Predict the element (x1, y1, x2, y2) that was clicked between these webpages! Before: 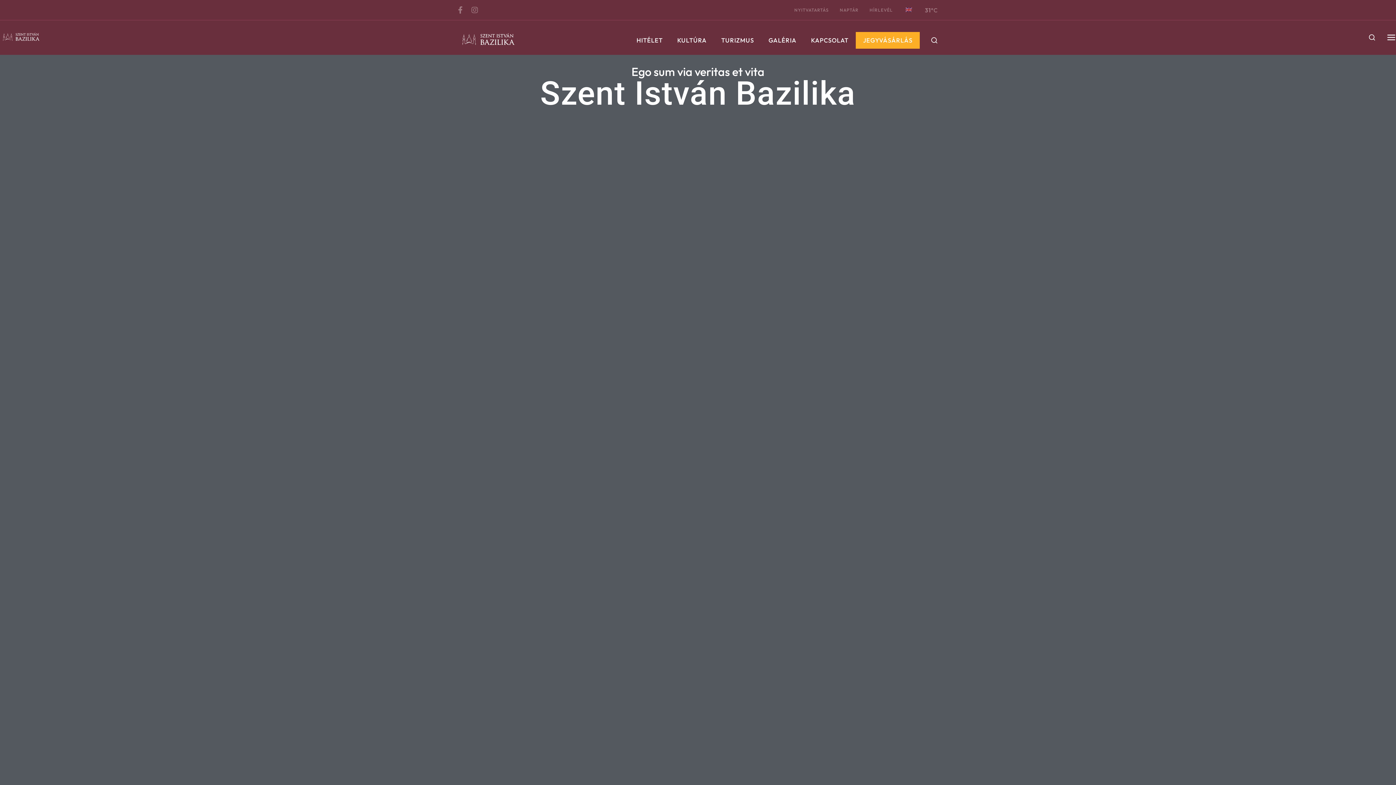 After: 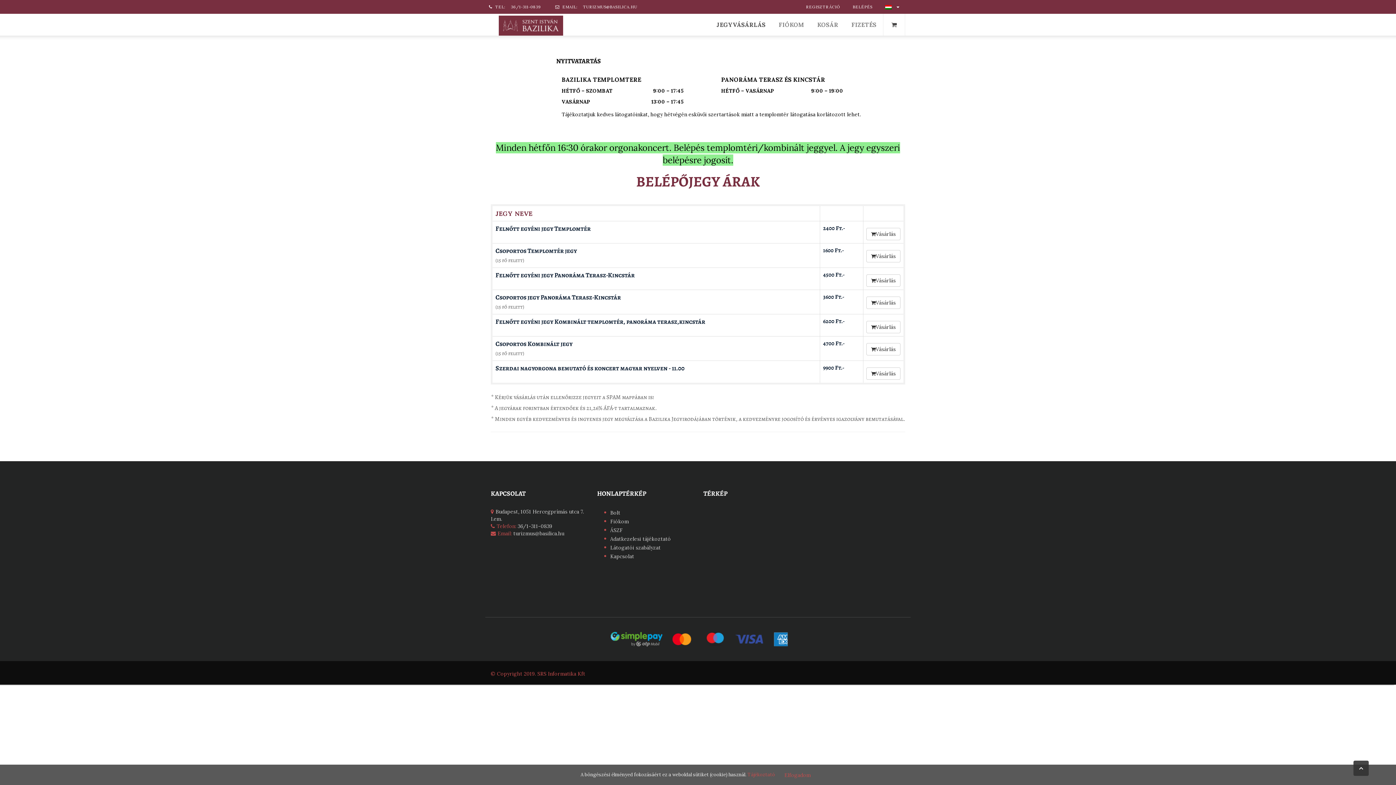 Action: bbox: (856, 32, 920, 48) label: JEGYVÁSÁRLÁS